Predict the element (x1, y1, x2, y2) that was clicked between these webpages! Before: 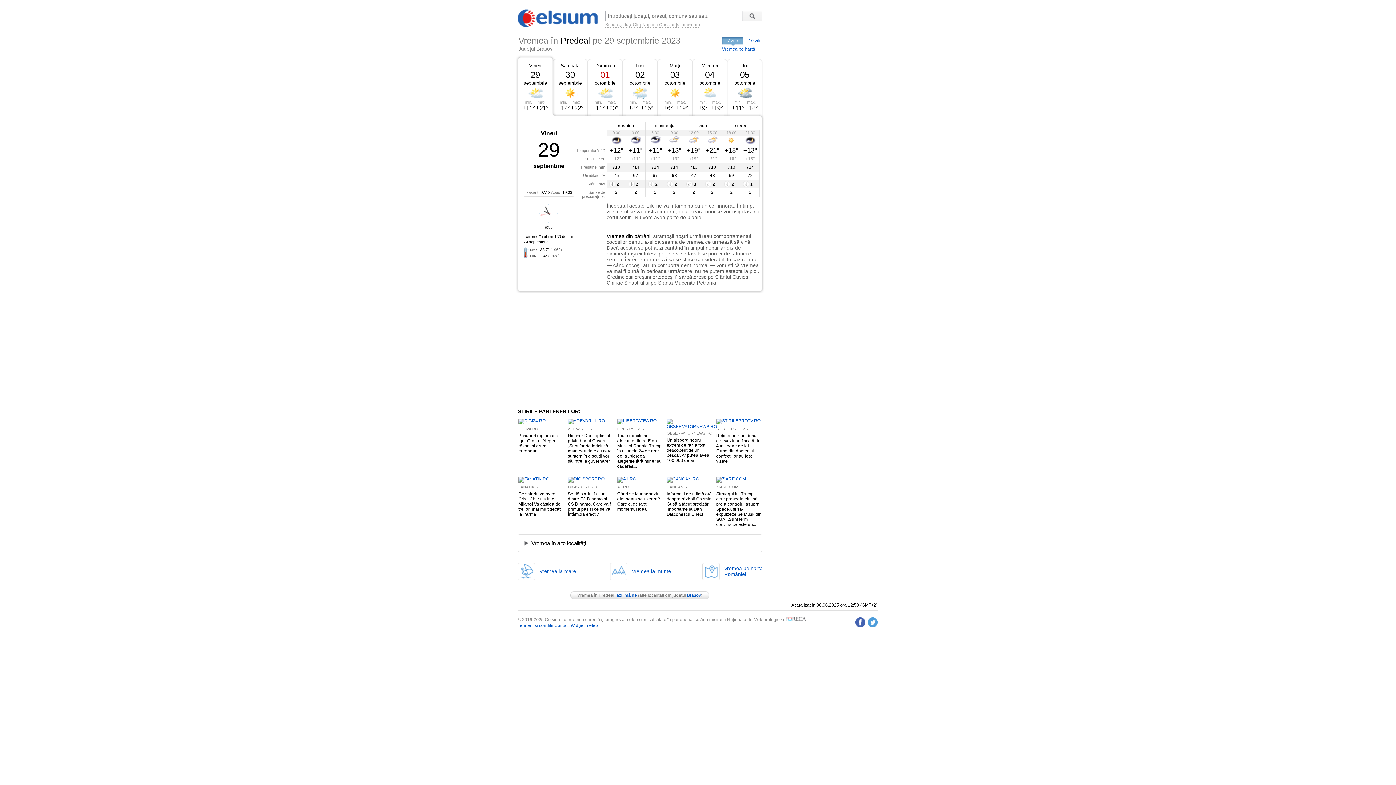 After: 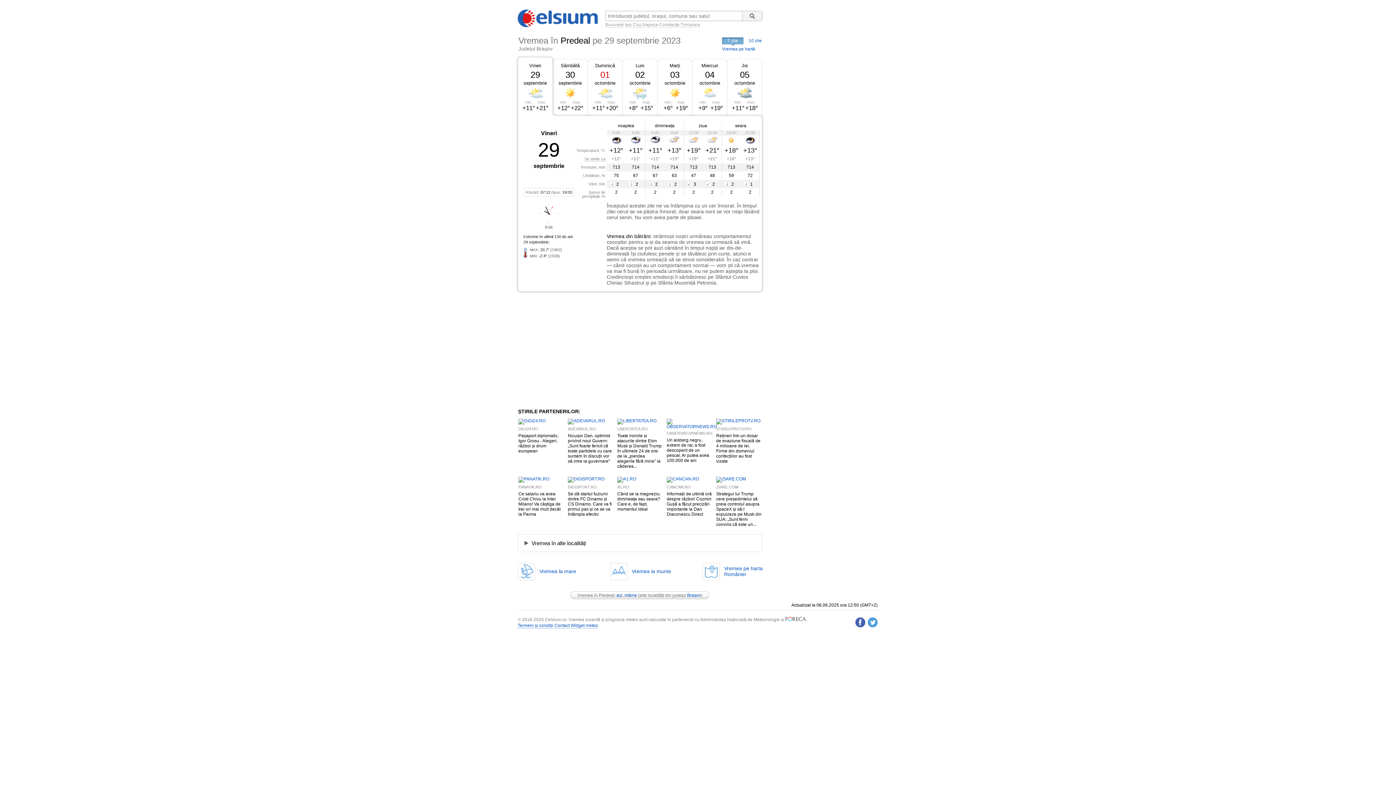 Action: bbox: (666, 424, 712, 429)